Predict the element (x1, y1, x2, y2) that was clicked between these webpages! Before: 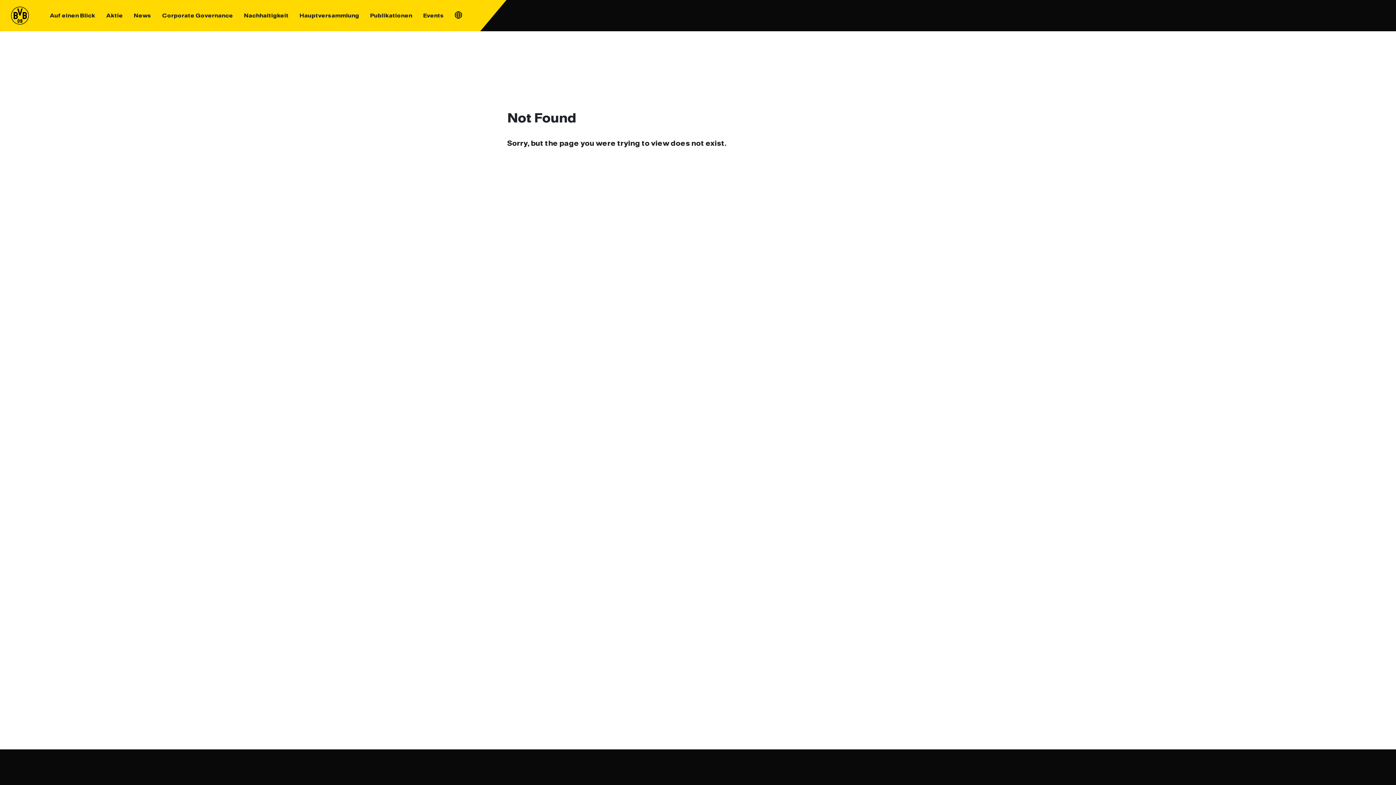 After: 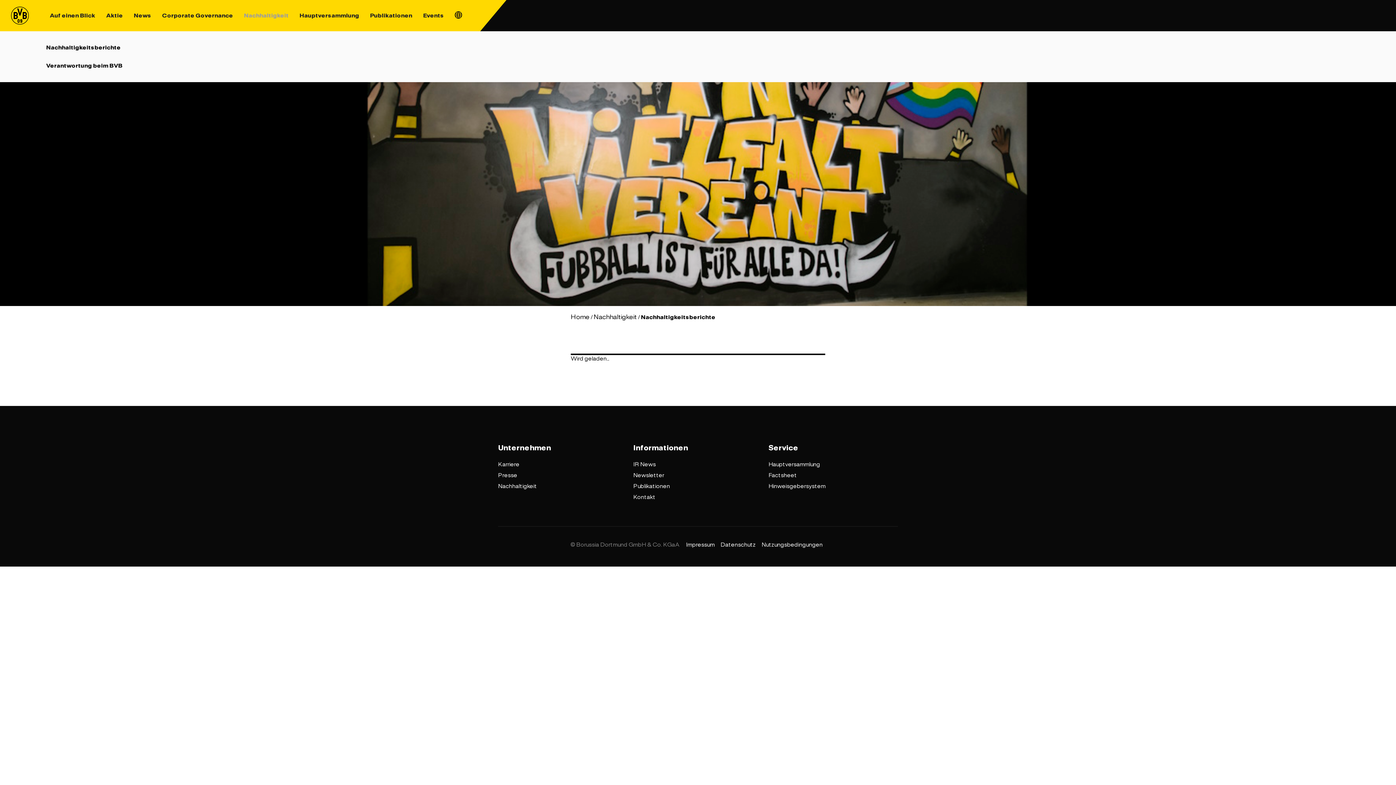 Action: label: Nachhaltigkeit bbox: (238, 0, 294, 31)